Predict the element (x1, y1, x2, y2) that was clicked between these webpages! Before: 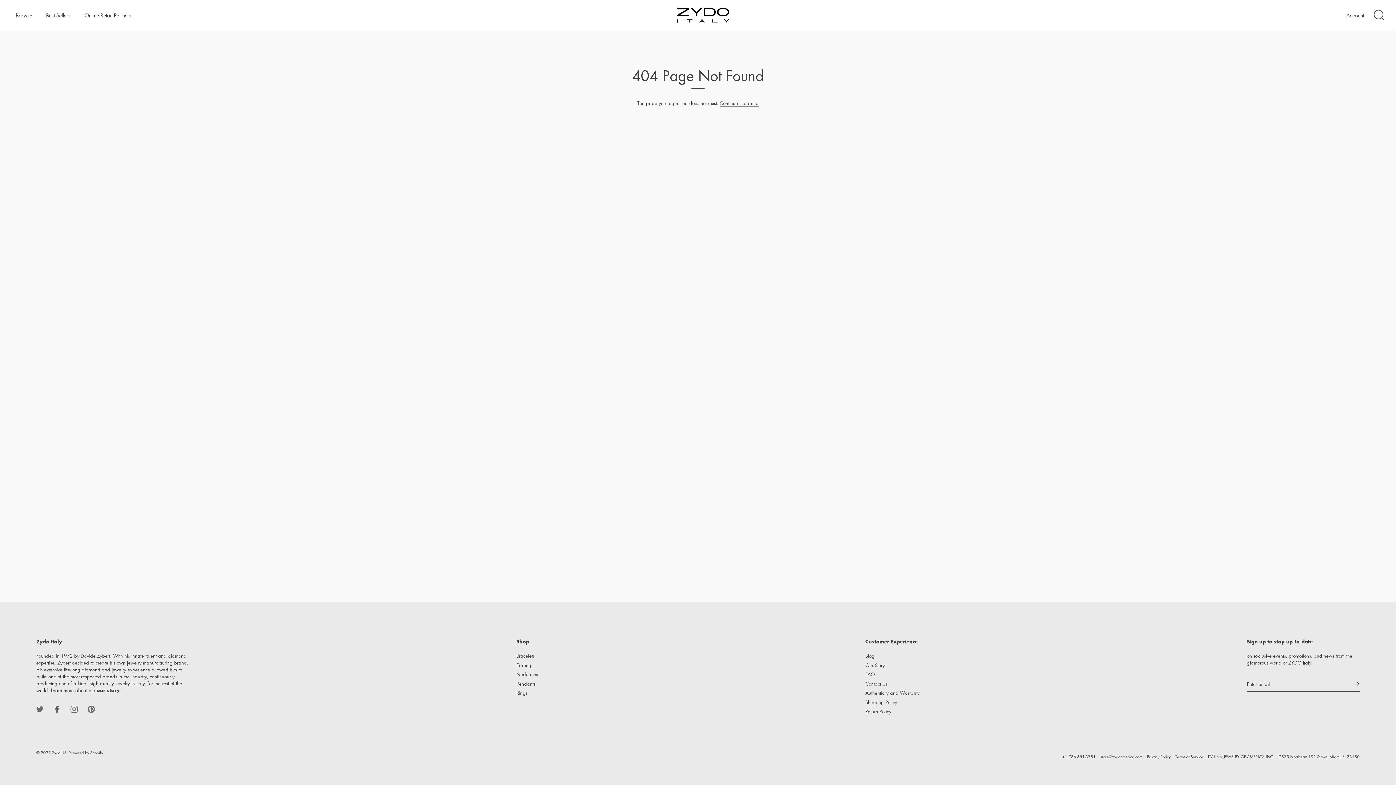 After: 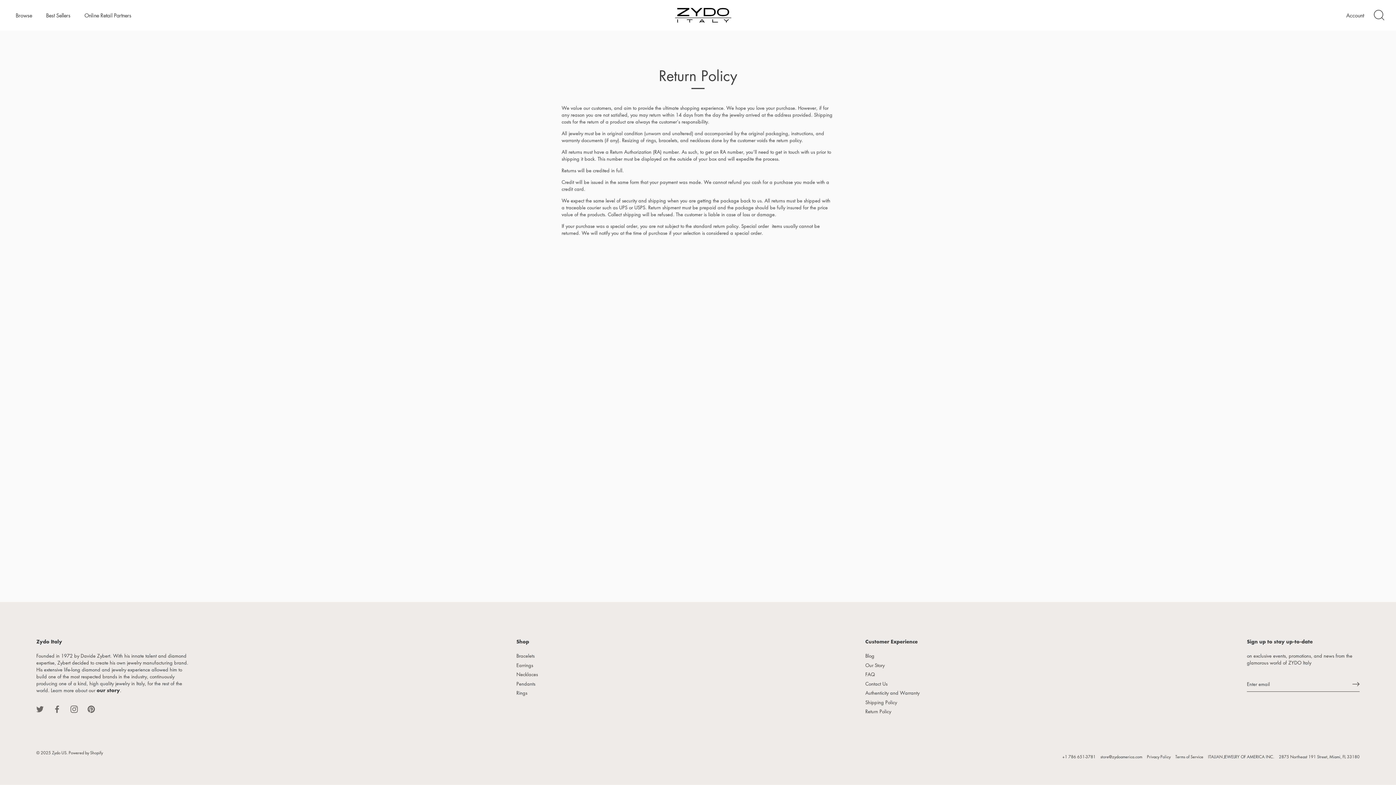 Action: label: Return Policy bbox: (865, 708, 891, 715)